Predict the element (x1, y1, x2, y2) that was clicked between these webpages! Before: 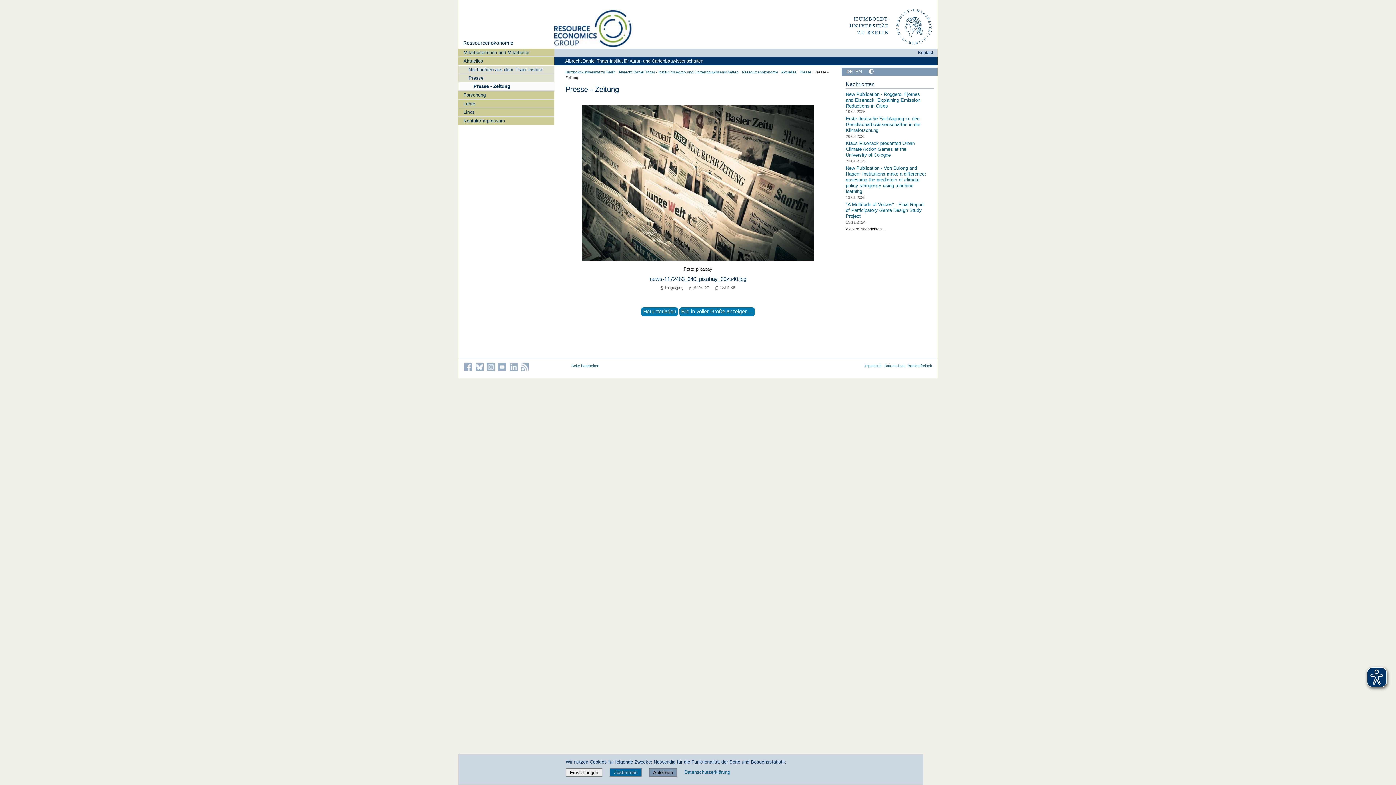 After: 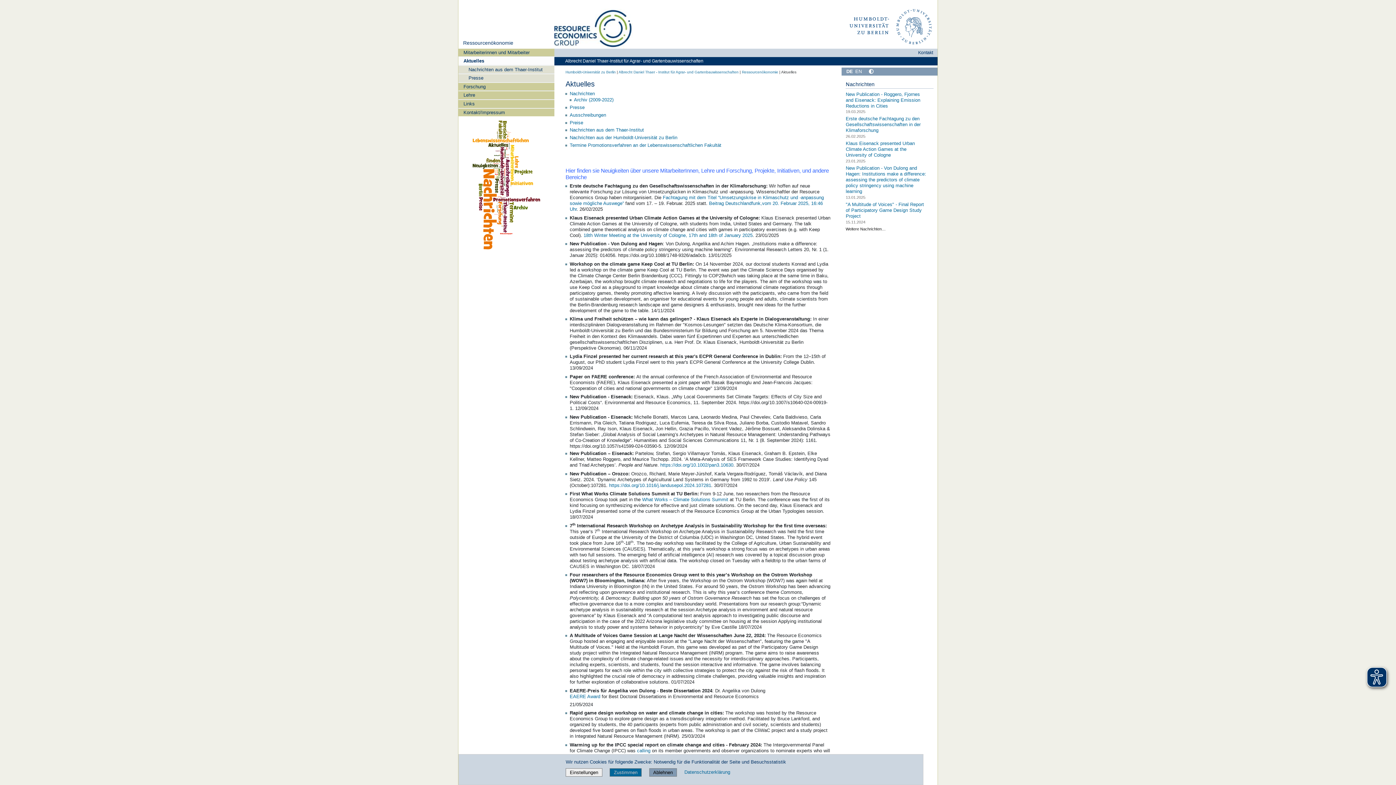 Action: label: Aktuelles bbox: (781, 70, 796, 74)